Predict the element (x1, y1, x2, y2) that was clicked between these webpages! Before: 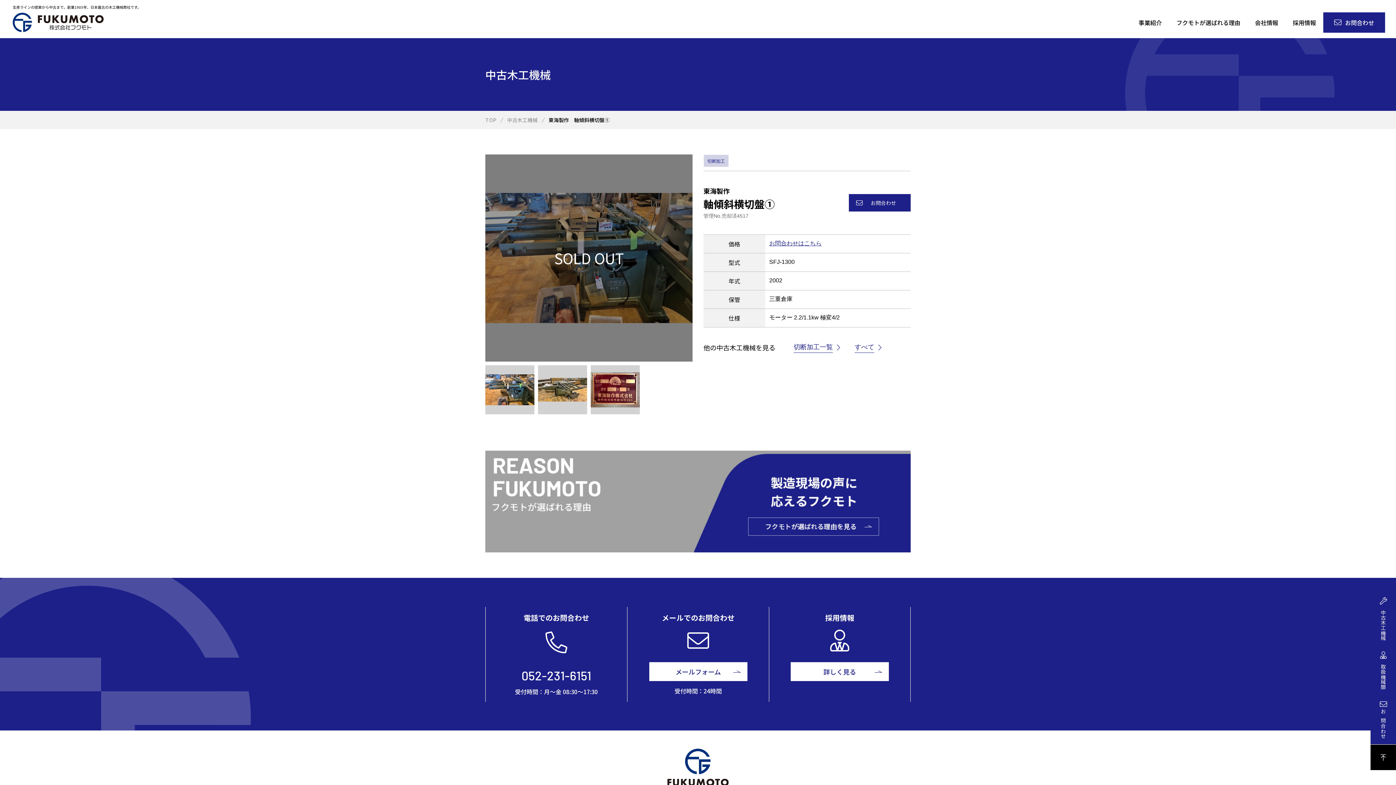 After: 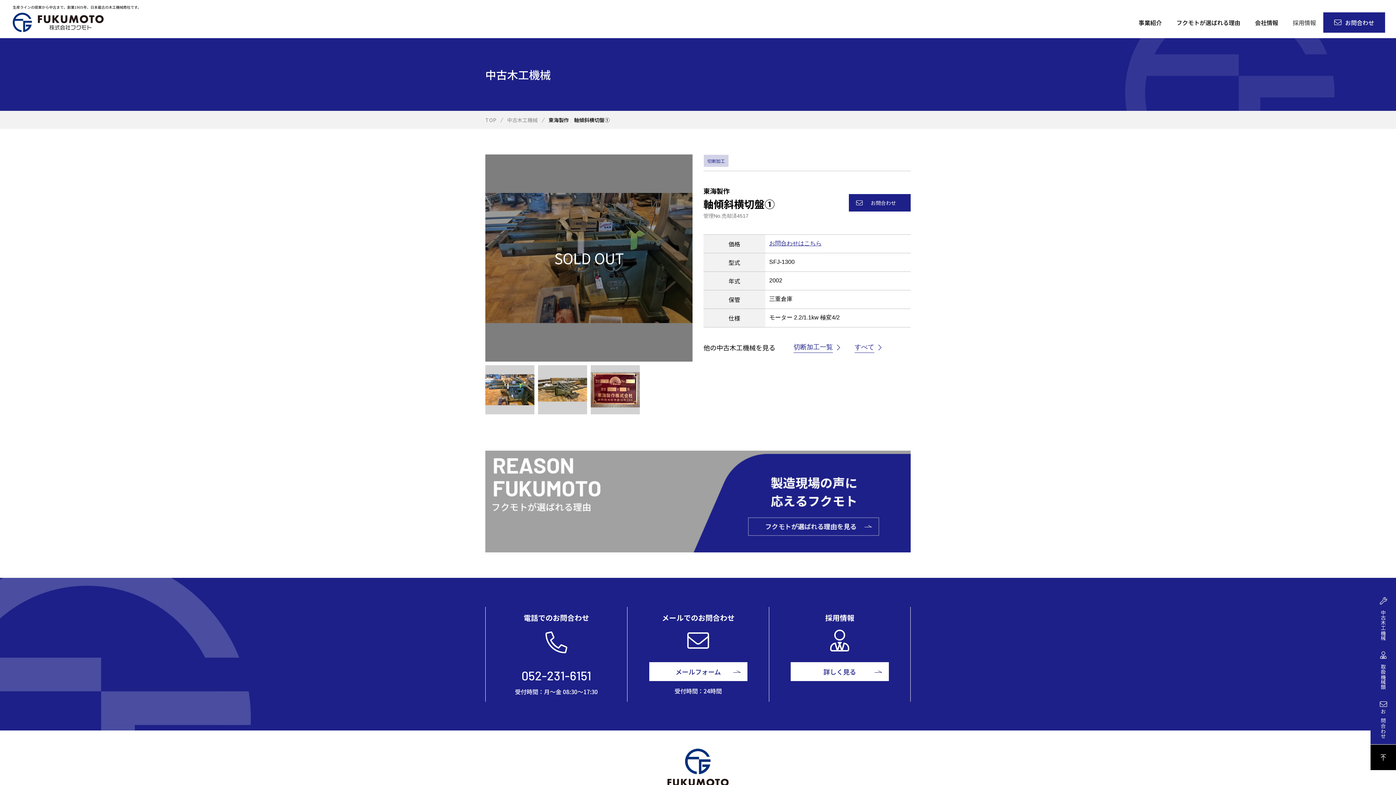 Action: label: 採用情報 bbox: (1285, 12, 1323, 32)